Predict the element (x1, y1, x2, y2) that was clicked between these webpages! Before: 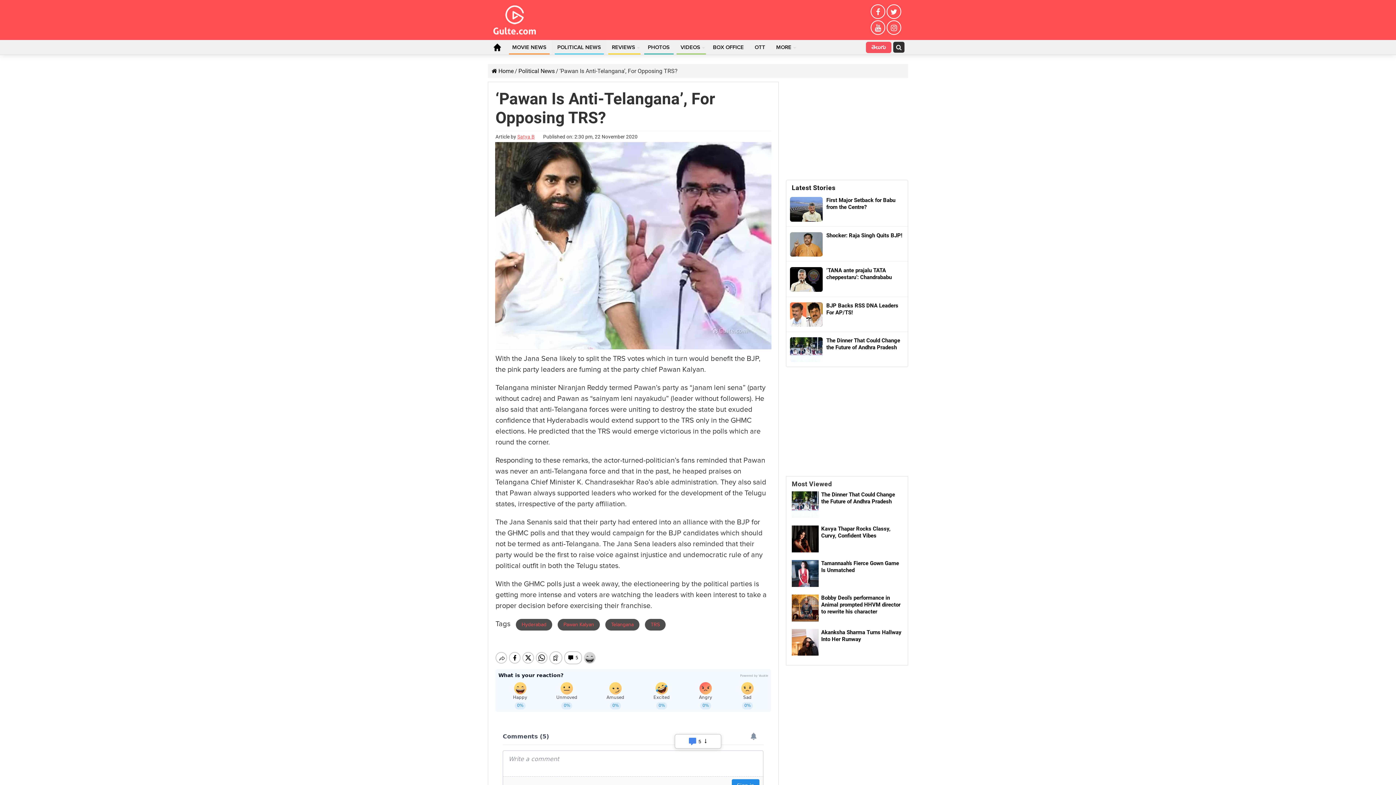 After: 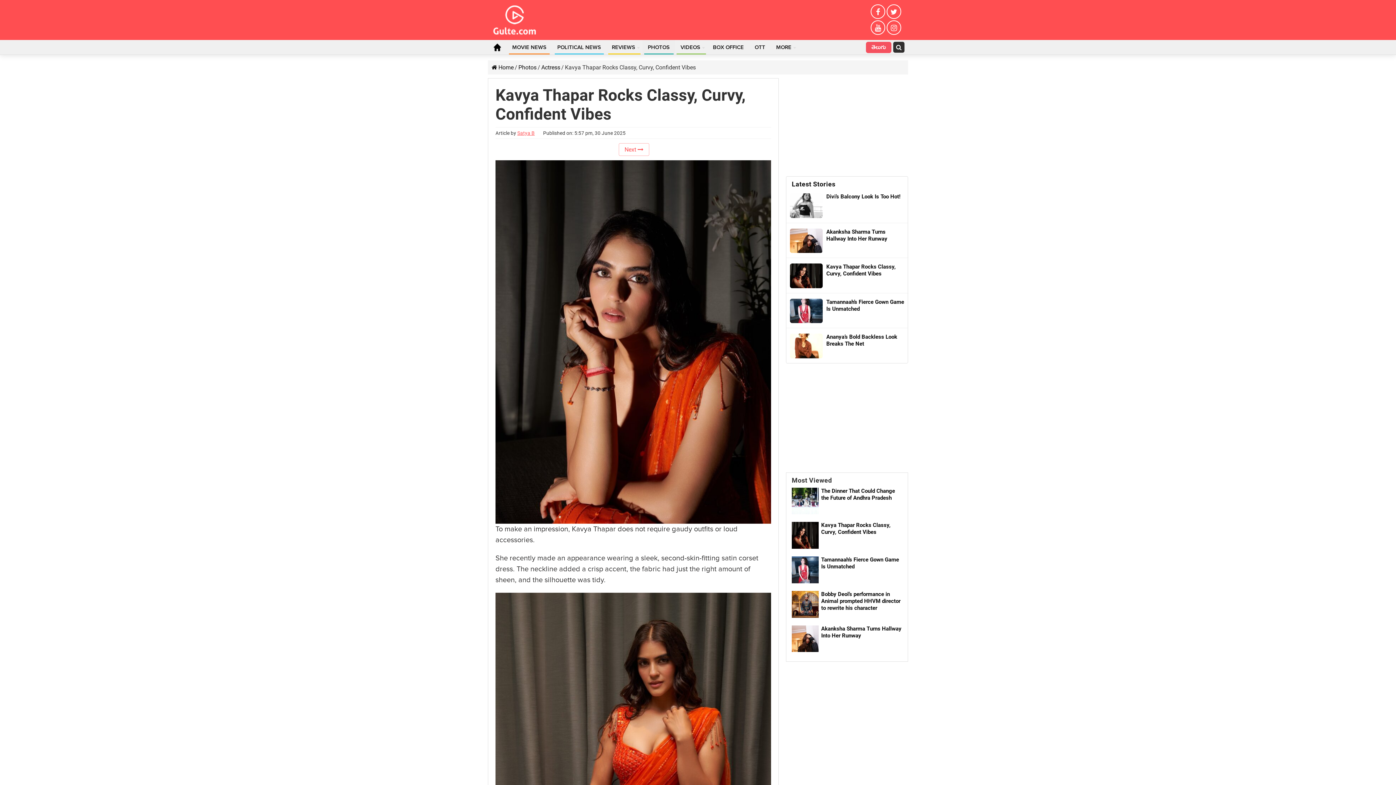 Action: bbox: (821, 525, 890, 539) label: Kavya Thapar Rocks Classy, Curvy, Confident Vibes